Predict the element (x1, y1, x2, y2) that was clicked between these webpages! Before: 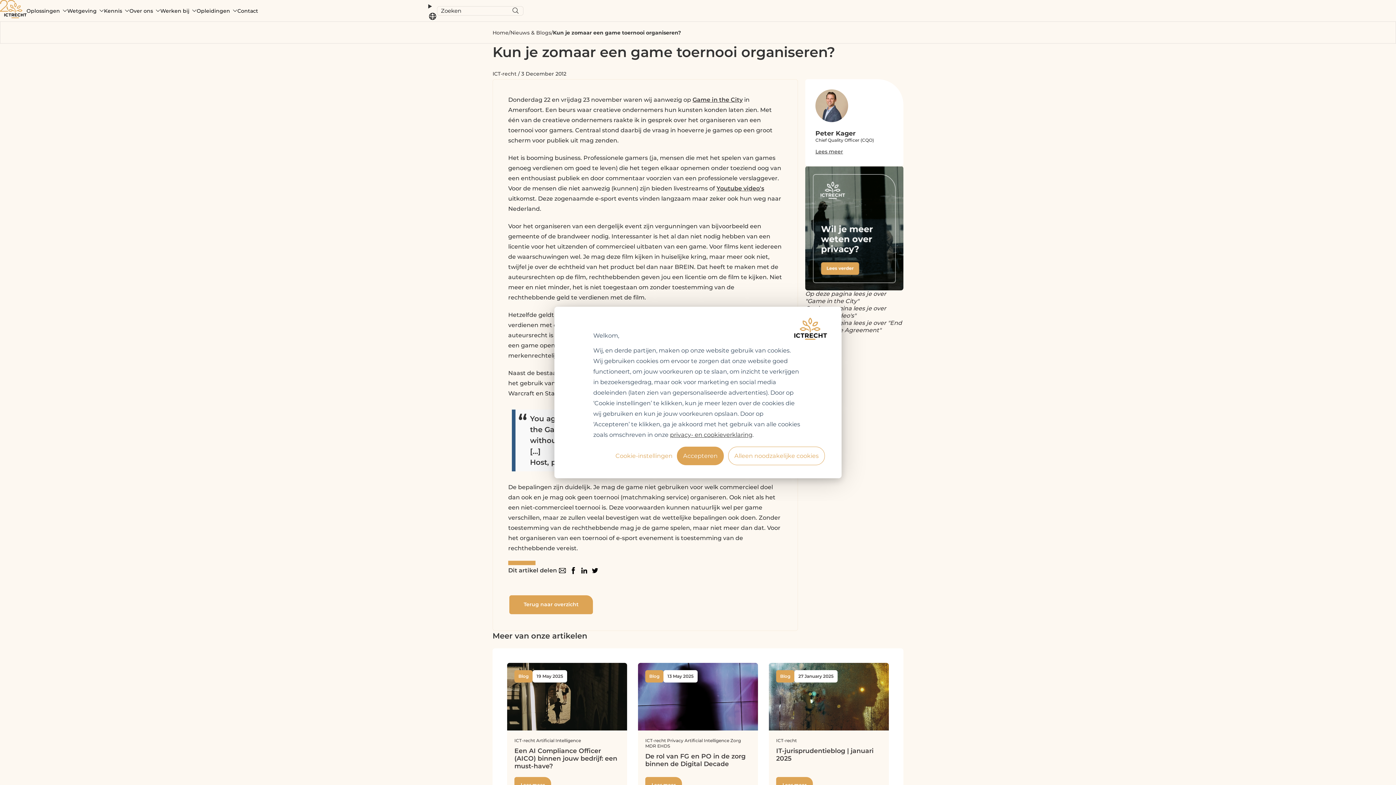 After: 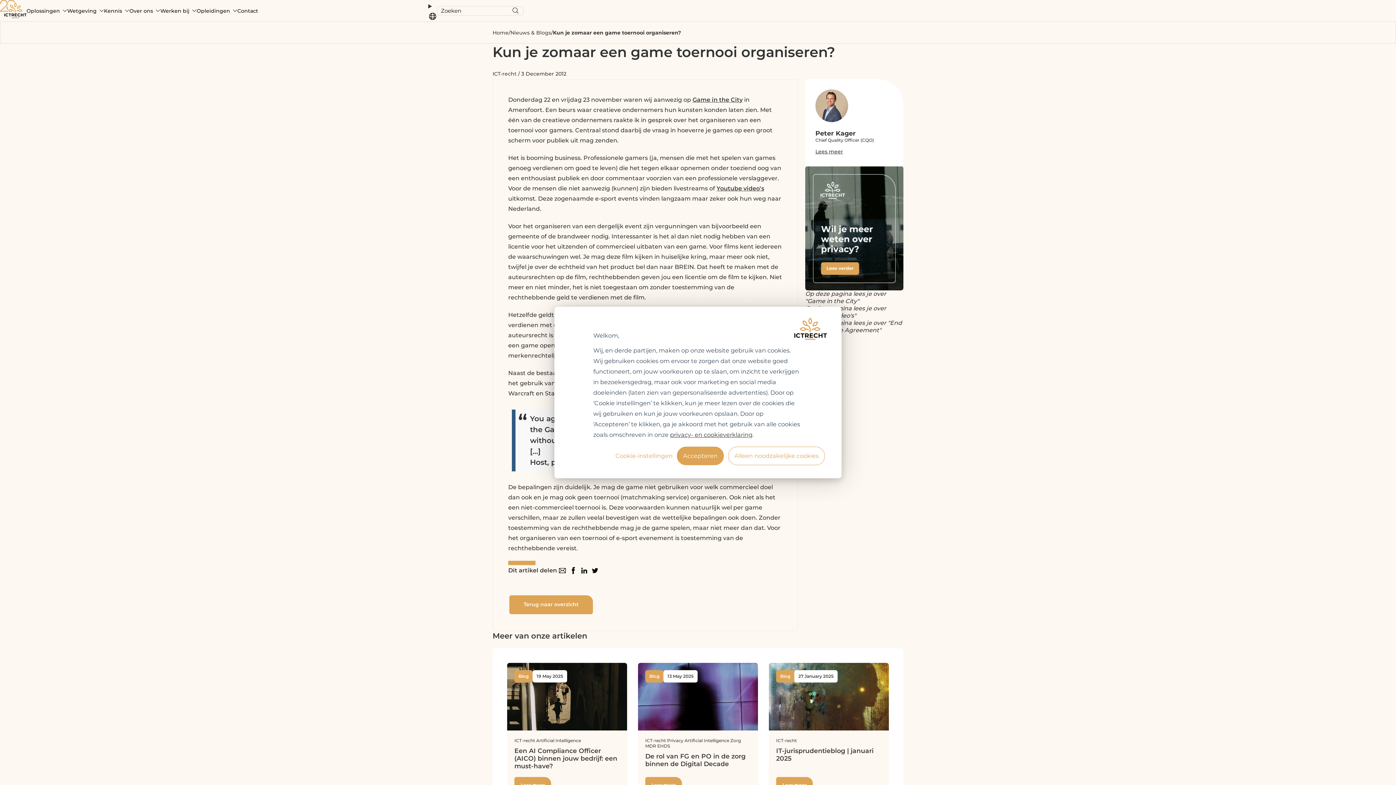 Action: label: Oplossingen bbox: (26, 5, 67, 16)